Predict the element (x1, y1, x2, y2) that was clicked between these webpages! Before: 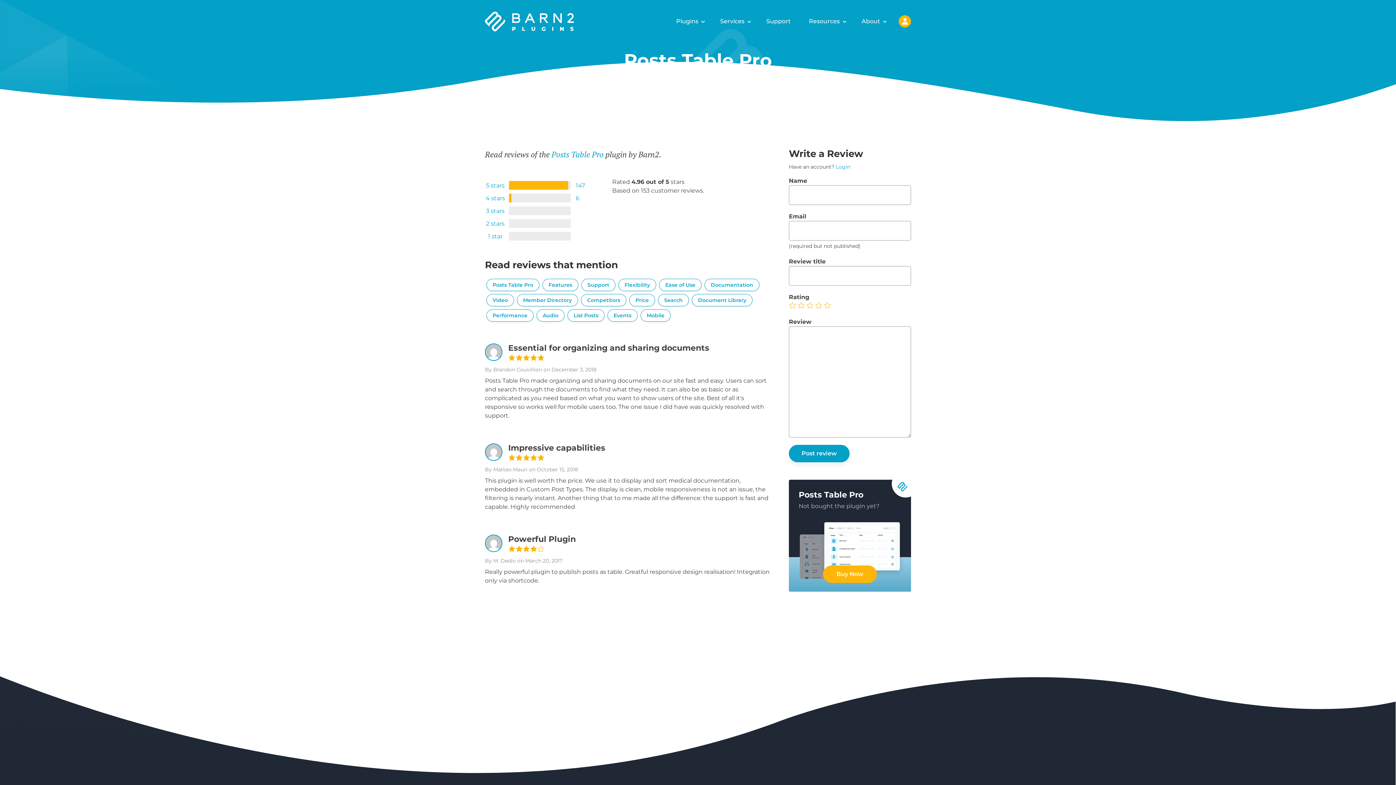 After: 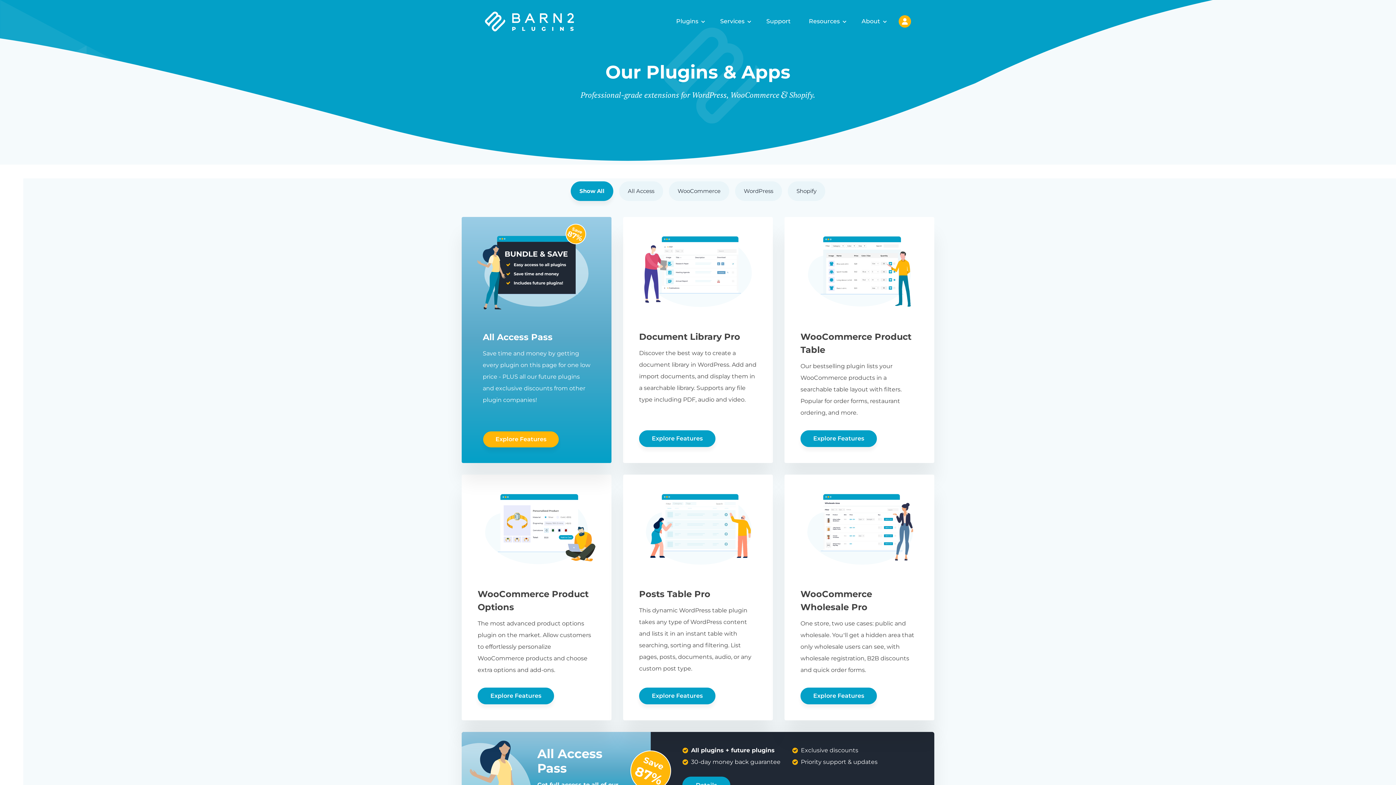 Action: bbox: (673, 15, 705, 27) label: Plugins